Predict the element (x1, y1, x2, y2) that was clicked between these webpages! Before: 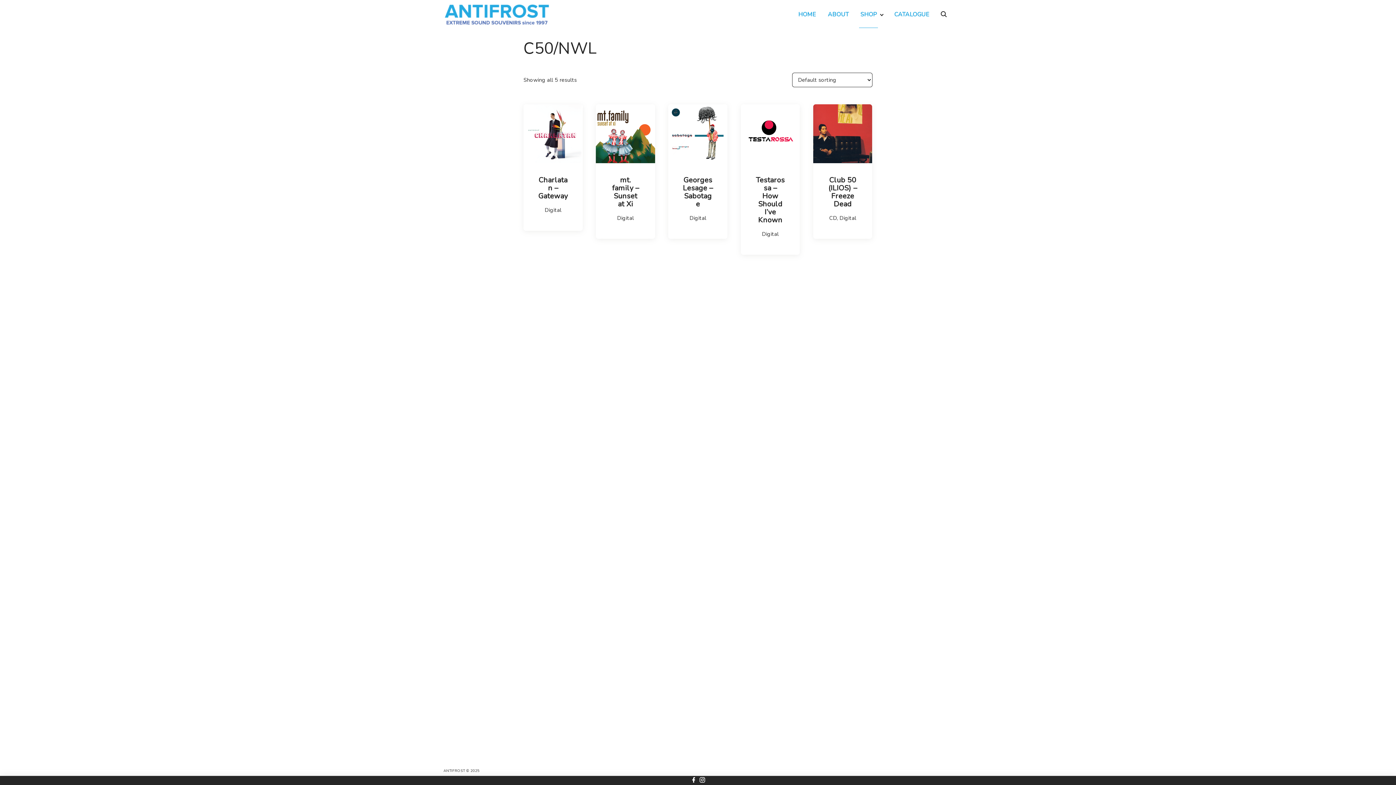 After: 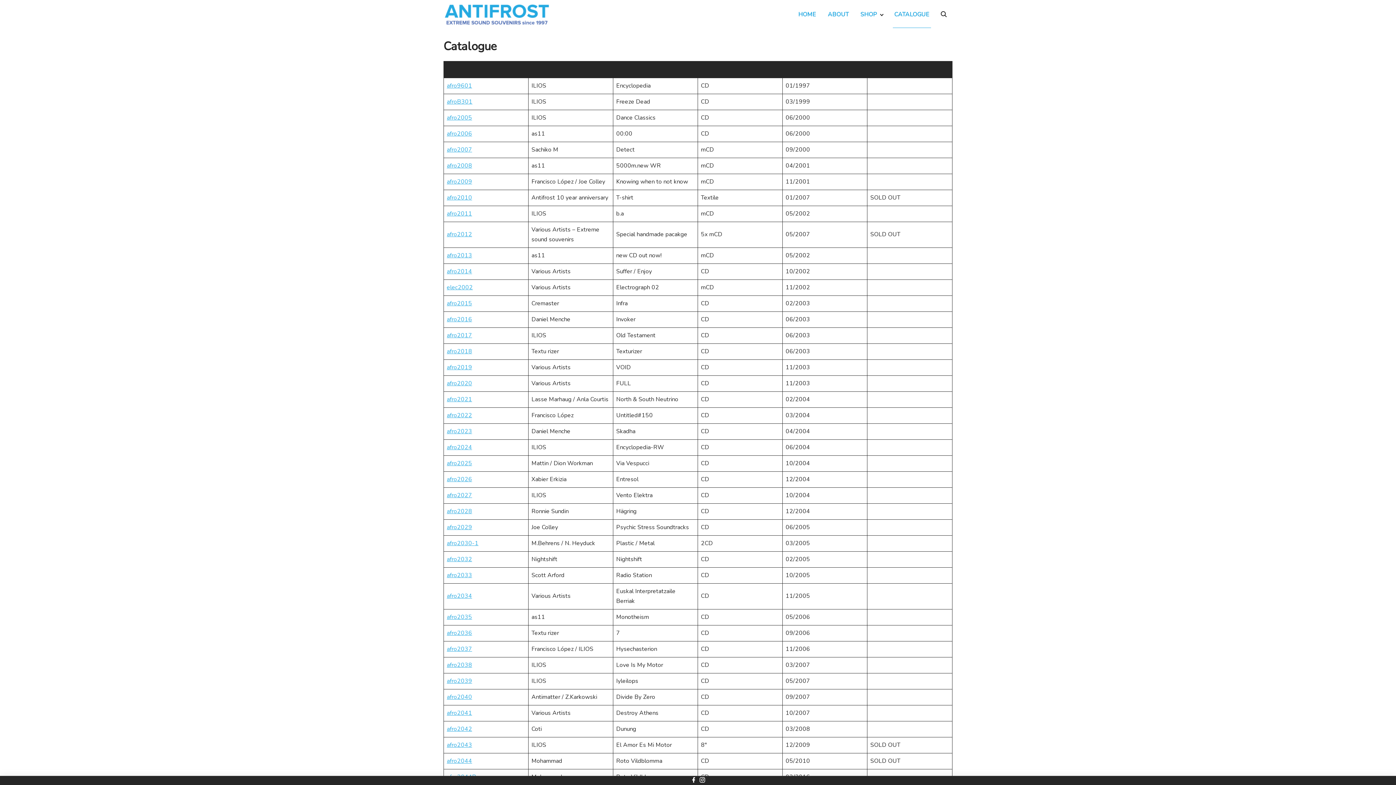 Action: label: CATALOGUE bbox: (893, 1, 931, 27)